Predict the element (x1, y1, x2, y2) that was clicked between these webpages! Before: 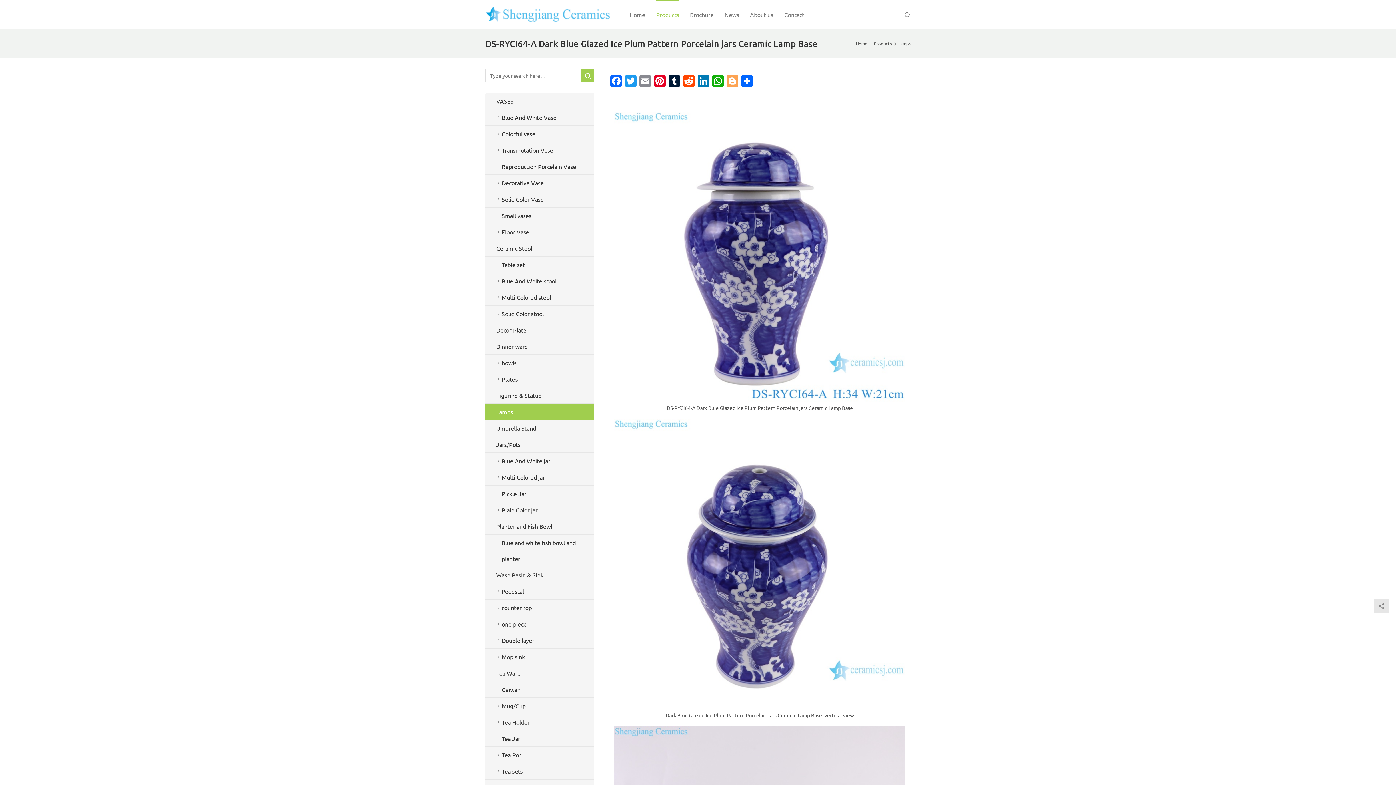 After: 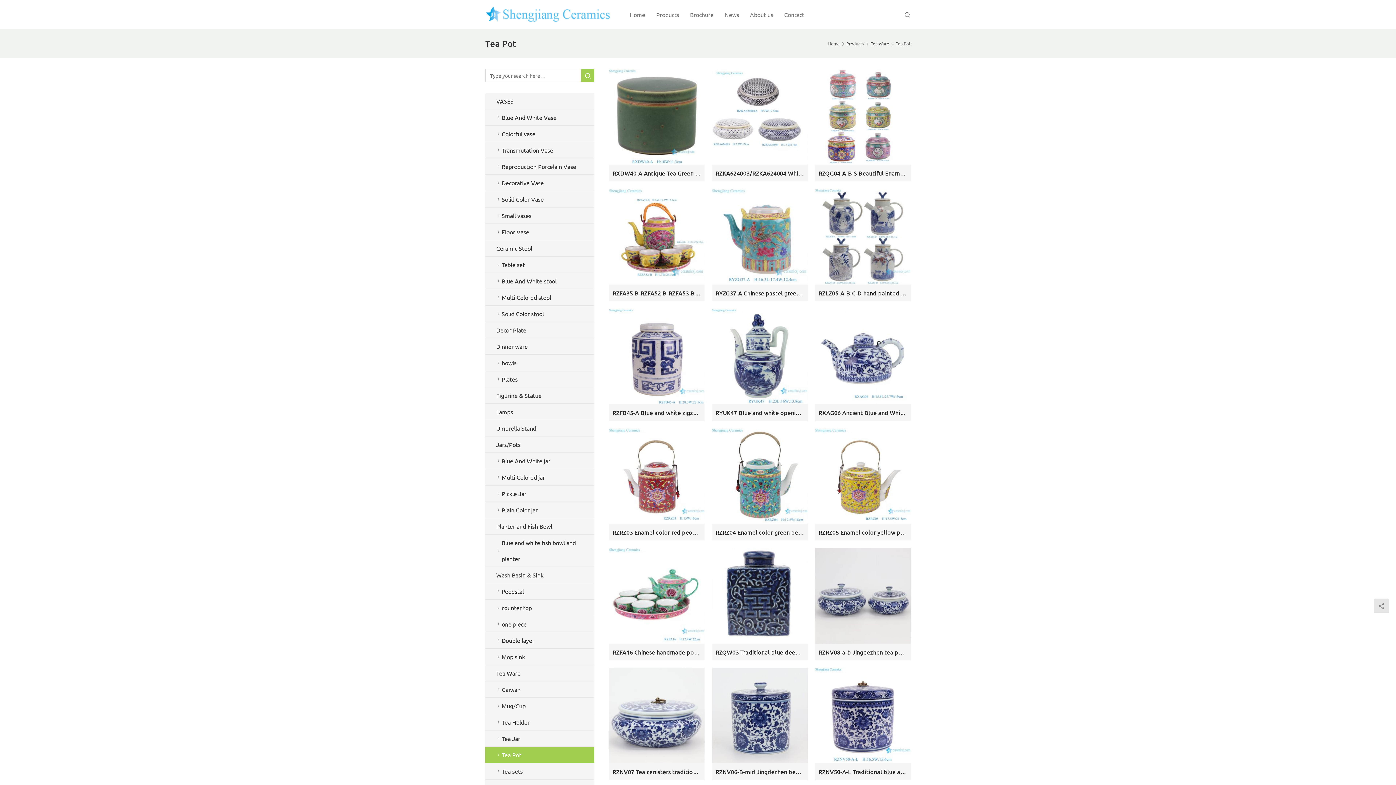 Action: label: Tea Pot bbox: (485, 747, 594, 763)